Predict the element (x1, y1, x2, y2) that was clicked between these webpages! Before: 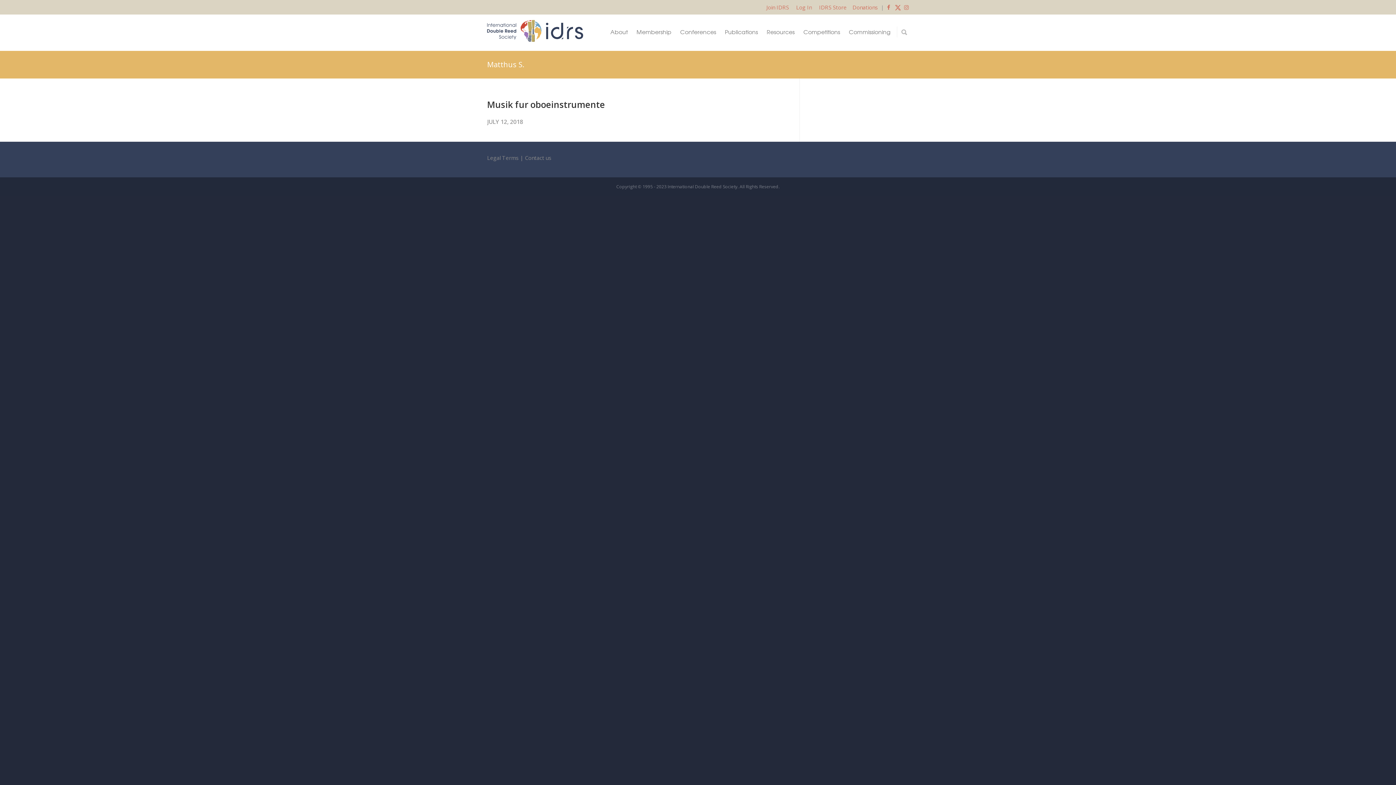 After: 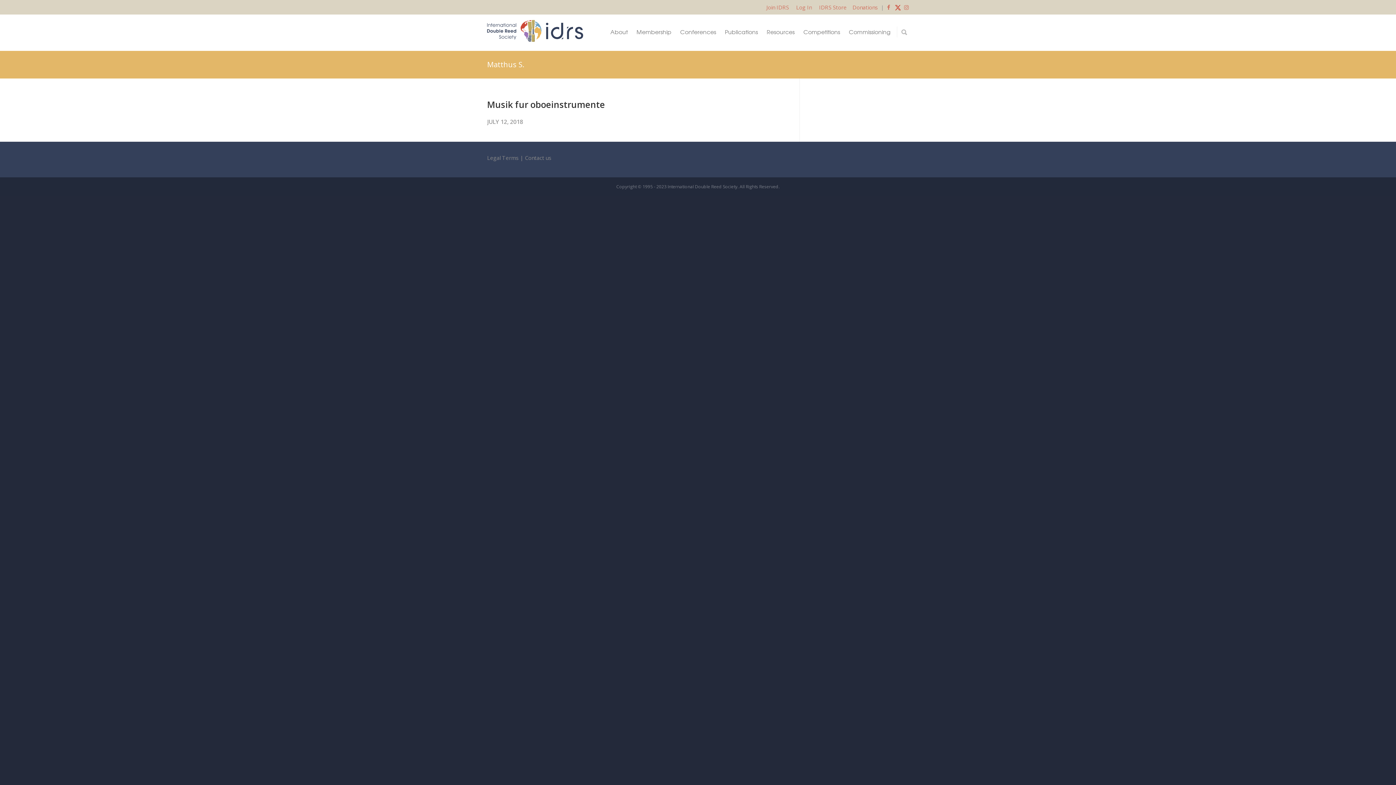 Action: bbox: (894, 3, 901, 10)